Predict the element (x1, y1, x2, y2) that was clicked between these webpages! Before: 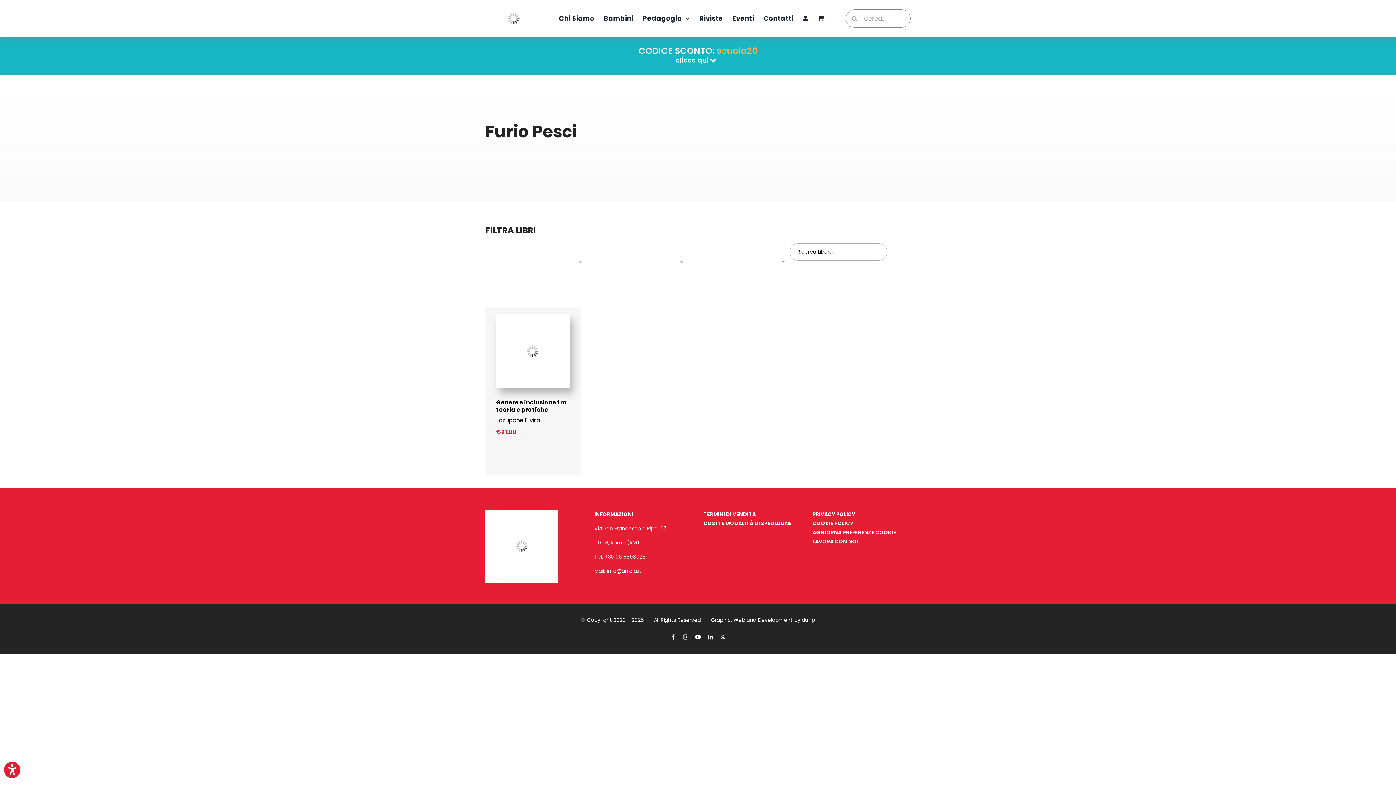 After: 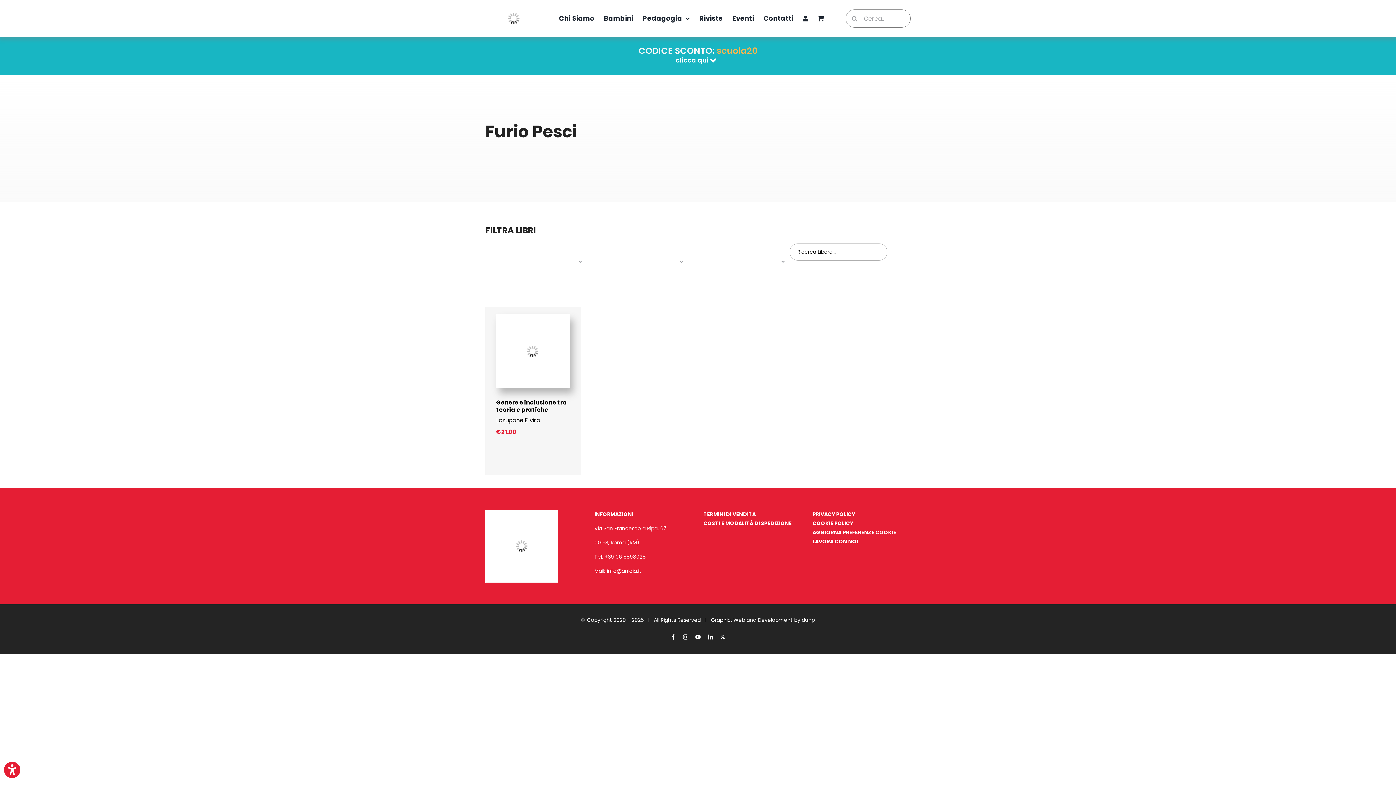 Action: label: YouTube bbox: (695, 634, 700, 639)